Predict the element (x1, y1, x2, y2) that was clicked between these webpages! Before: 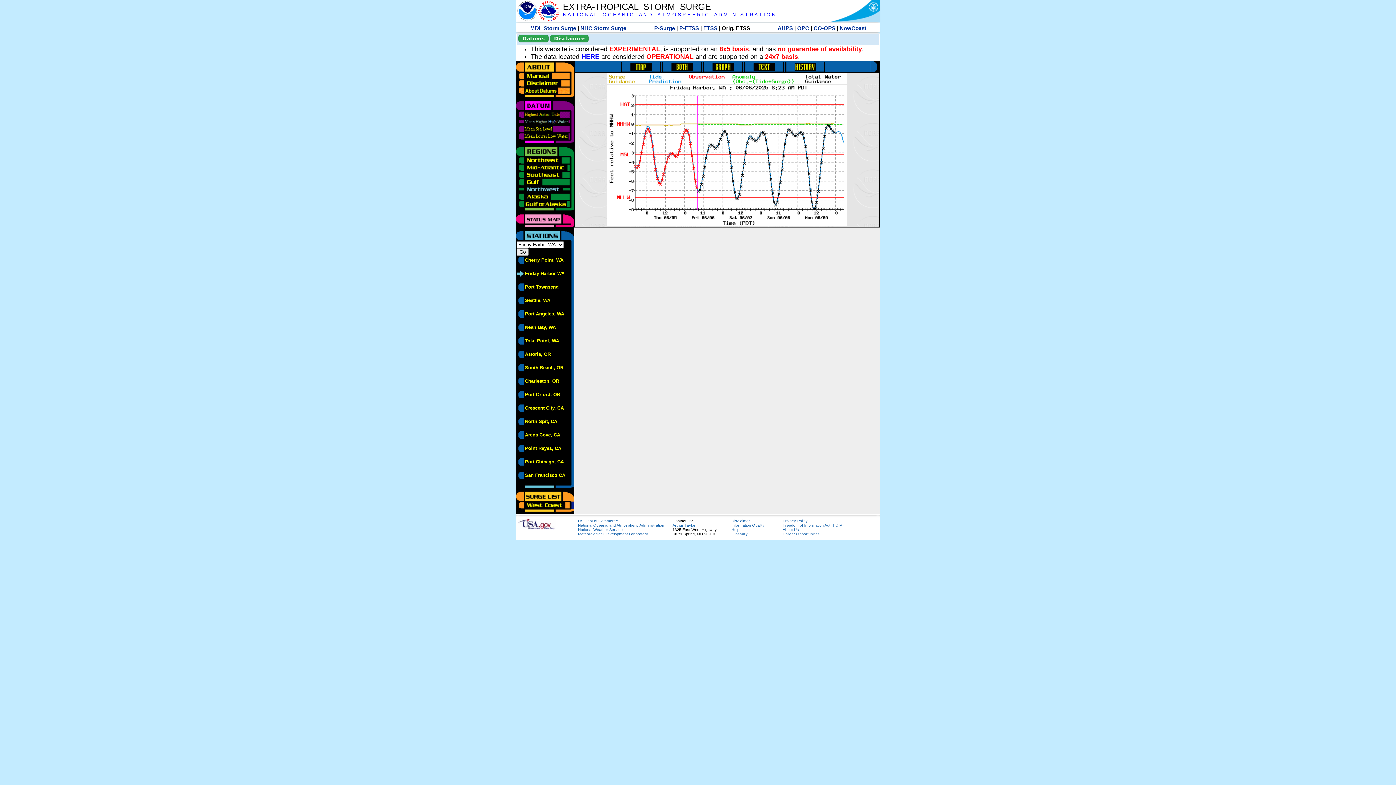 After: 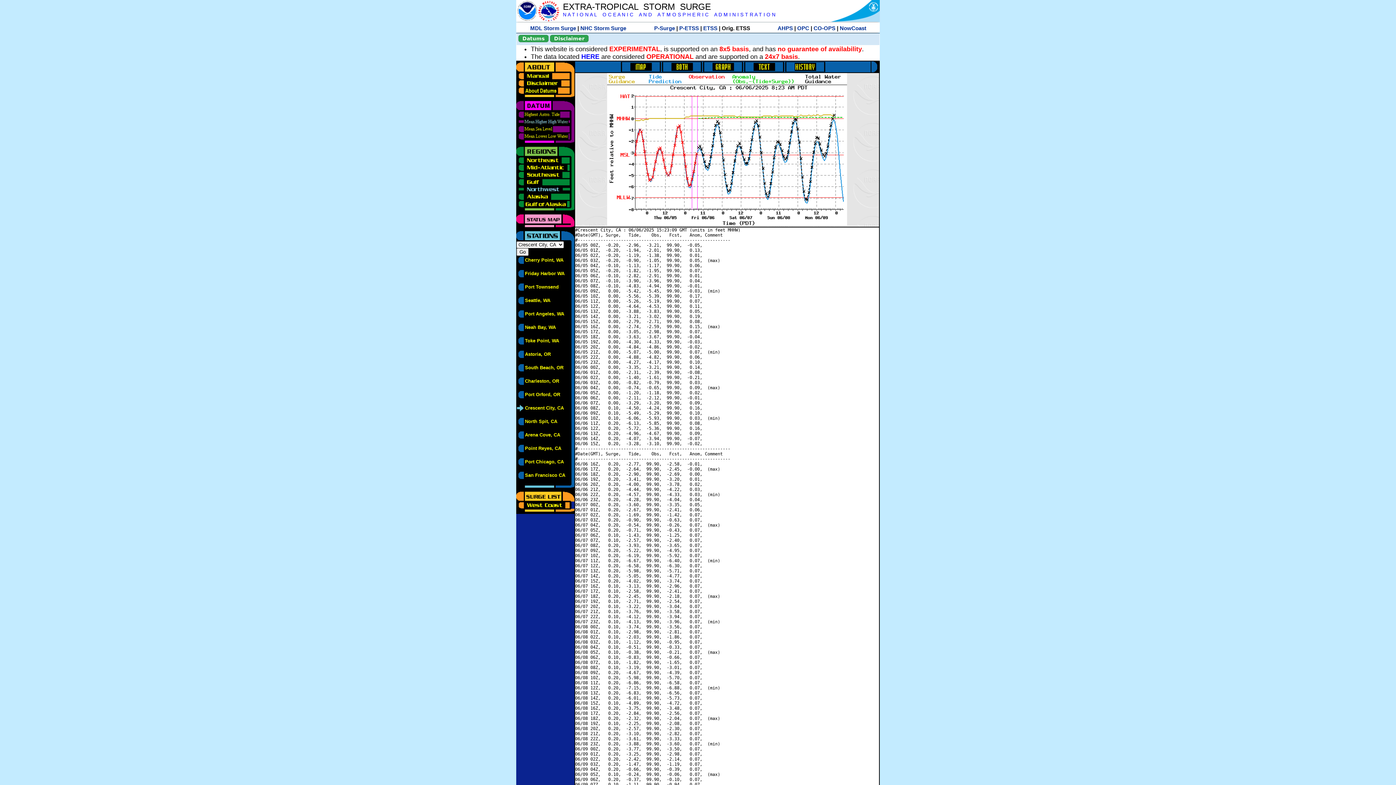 Action: label: Crescent City, CA bbox: (525, 405, 564, 410)